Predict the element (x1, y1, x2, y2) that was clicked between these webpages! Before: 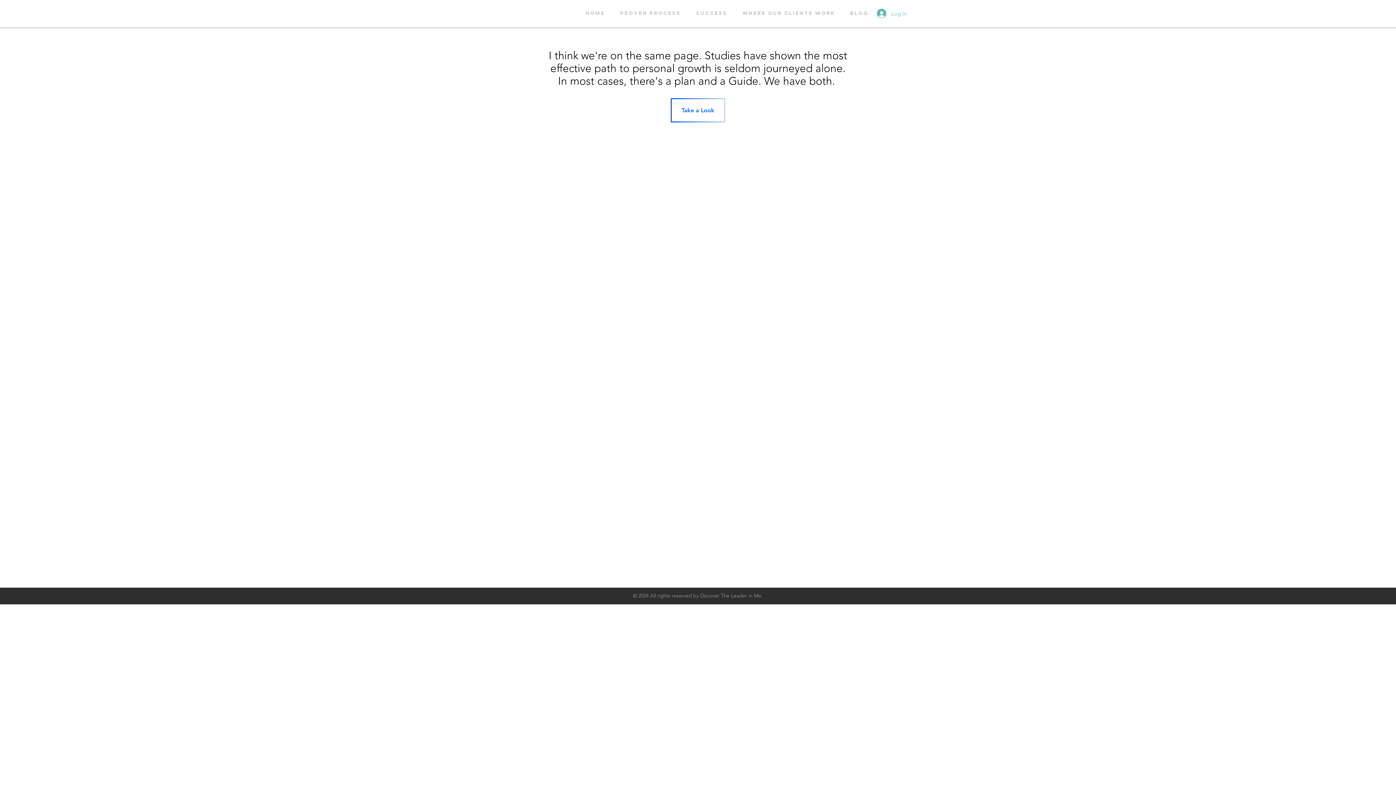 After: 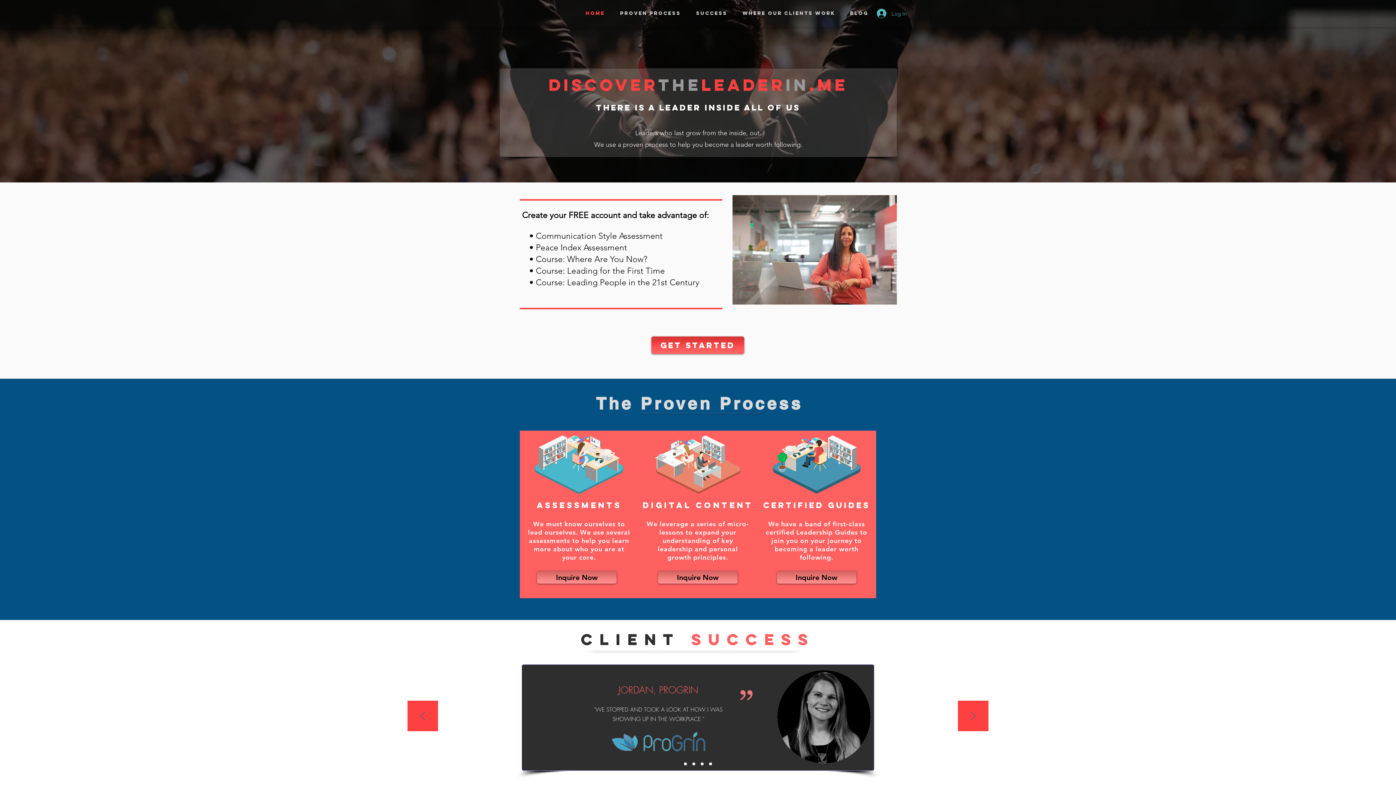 Action: bbox: (612, 4, 688, 22) label: Proven Process